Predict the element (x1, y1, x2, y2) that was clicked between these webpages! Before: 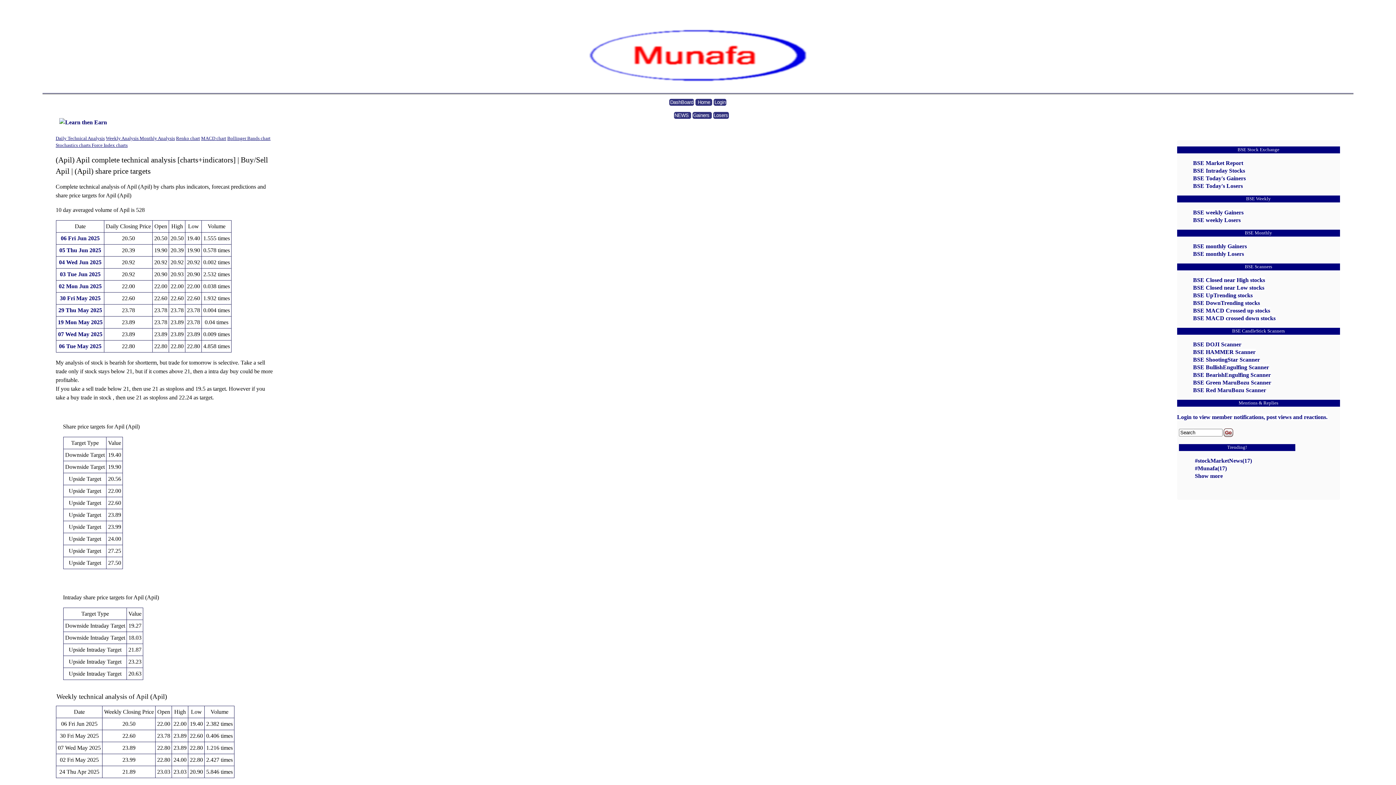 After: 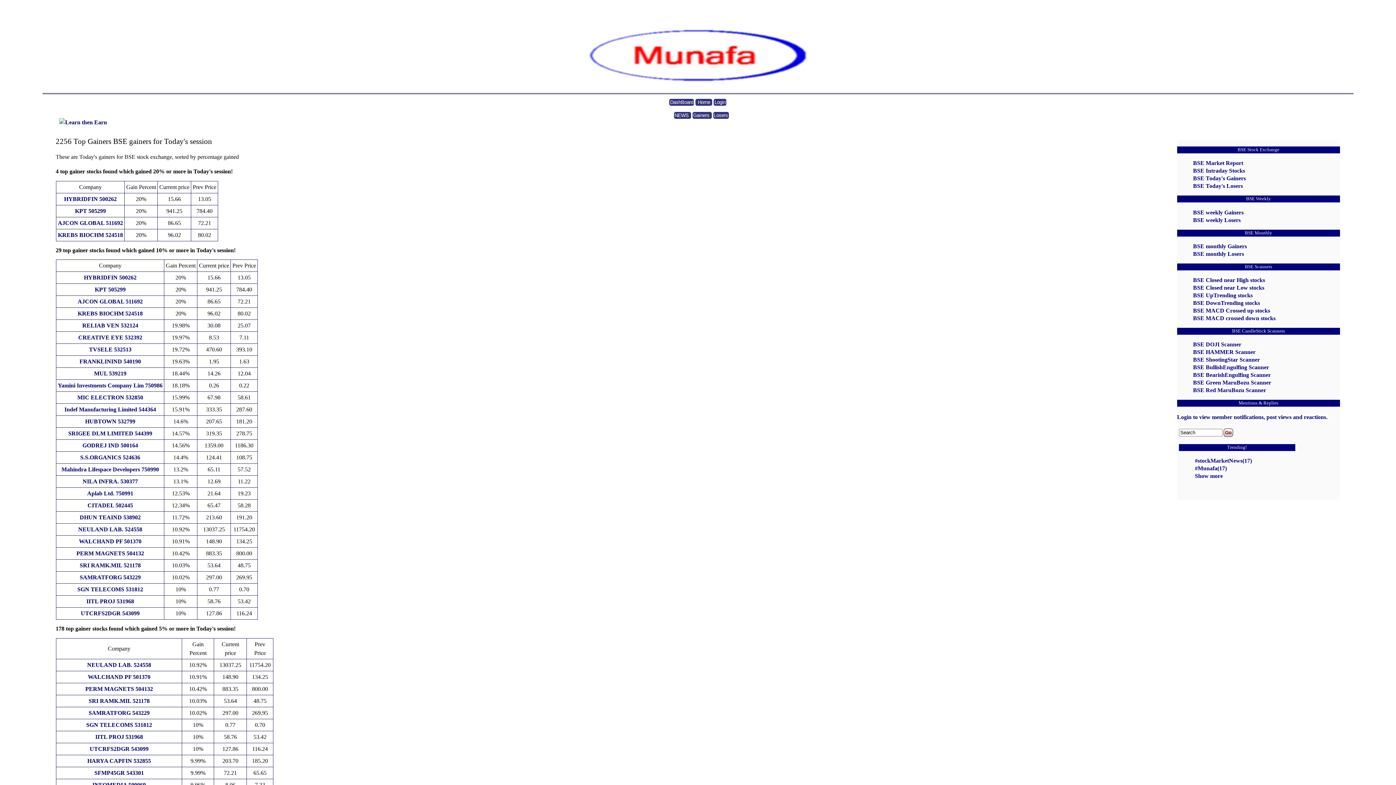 Action: label: BSE Today's Gainers bbox: (1193, 175, 1246, 181)